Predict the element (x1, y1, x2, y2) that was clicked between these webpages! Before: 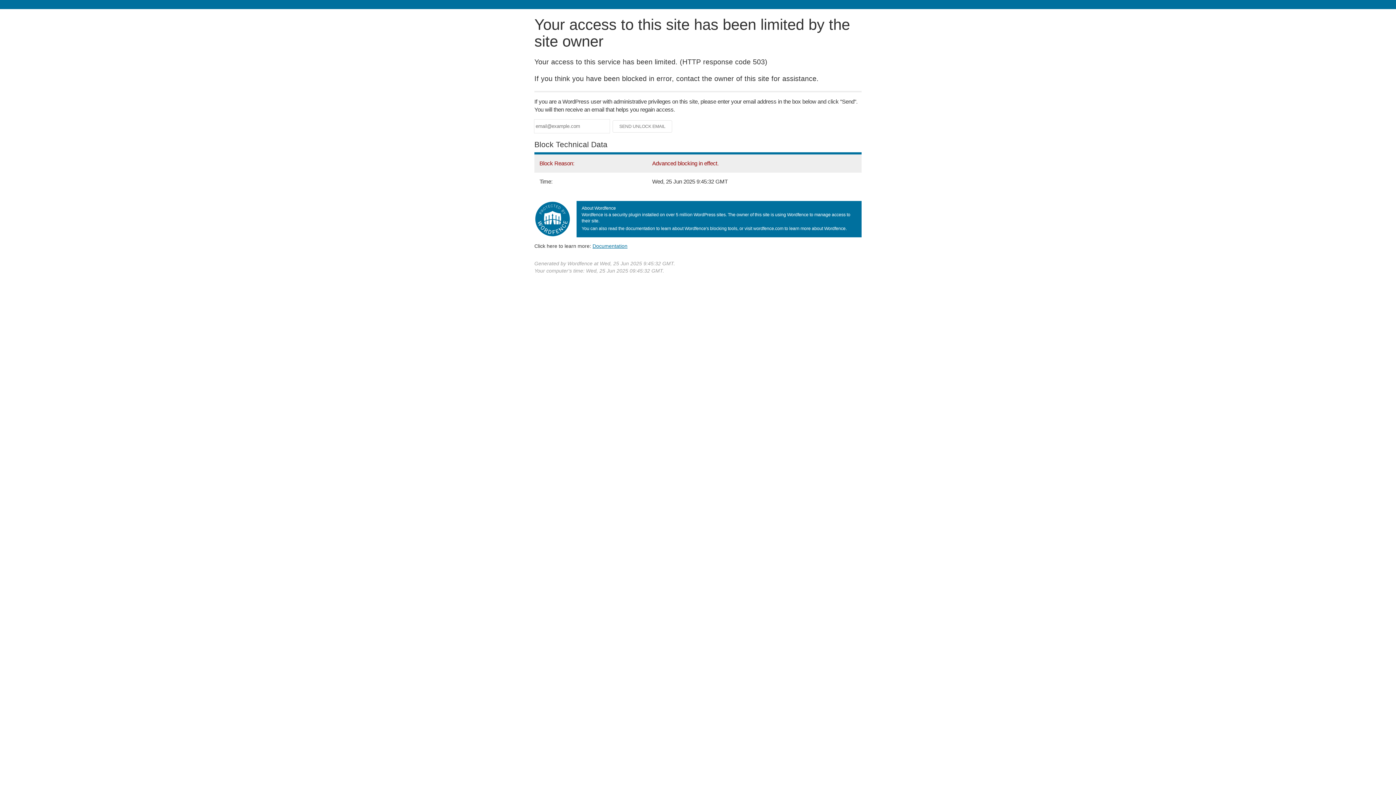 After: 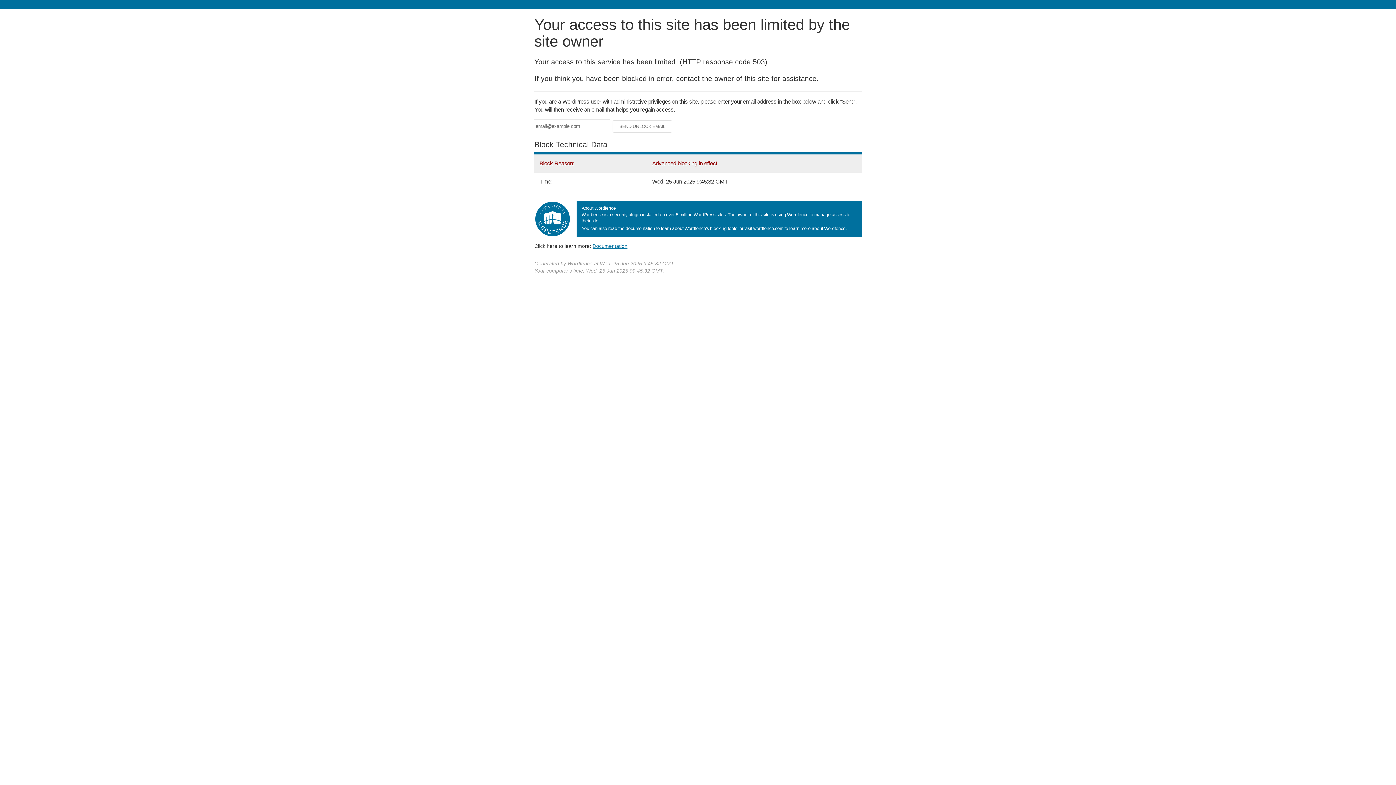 Action: bbox: (592, 243, 627, 248) label: Documentation